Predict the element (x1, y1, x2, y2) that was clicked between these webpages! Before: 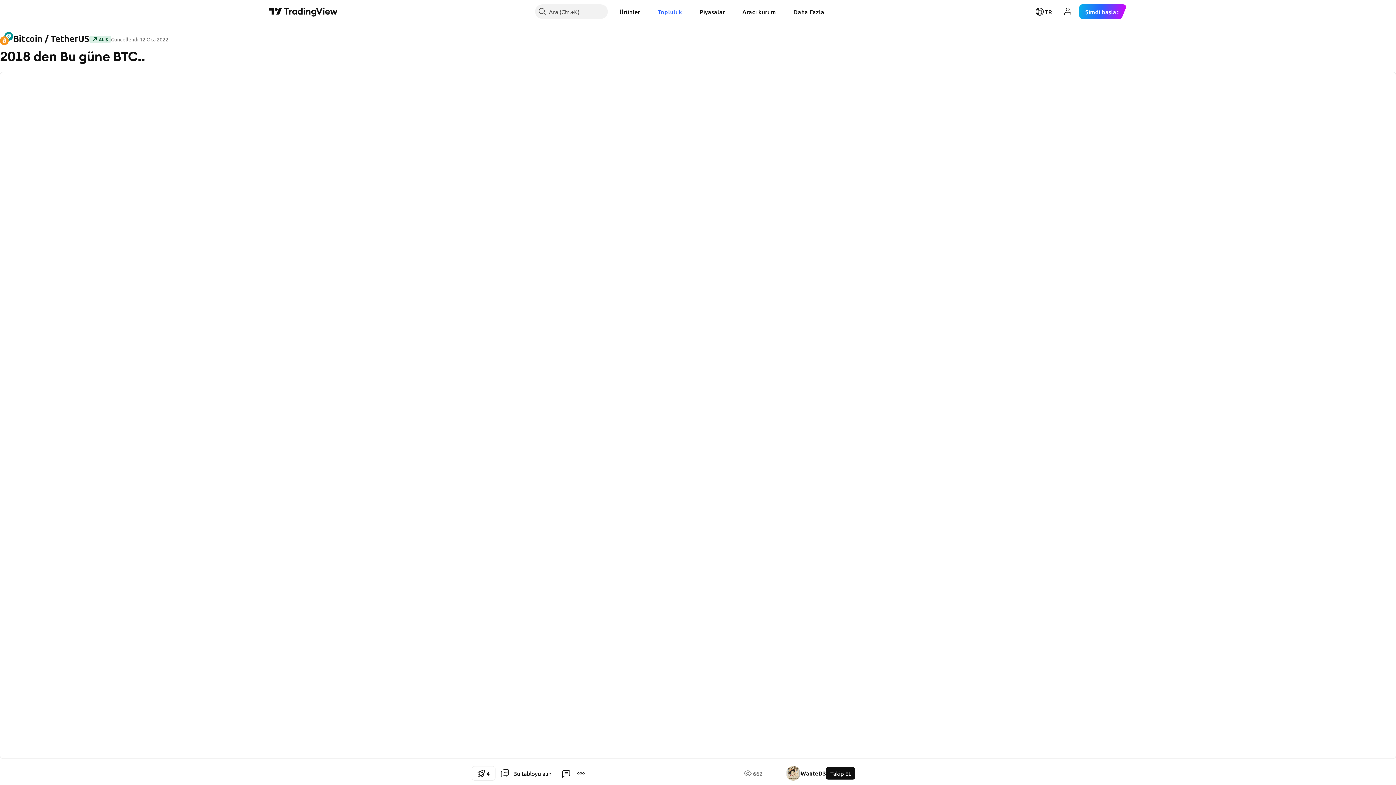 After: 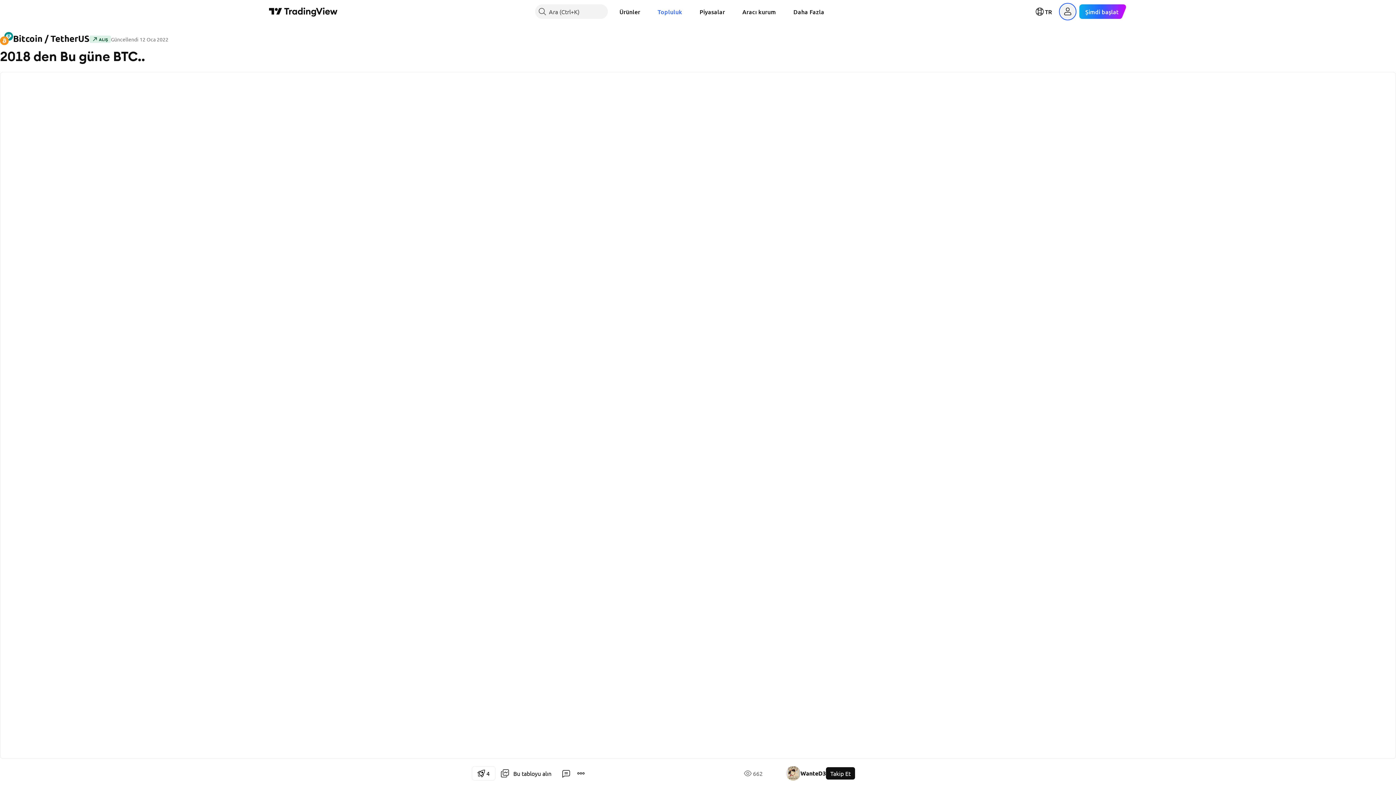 Action: label: Kullanıcı menüsünü aç bbox: (1060, 4, 1075, 18)